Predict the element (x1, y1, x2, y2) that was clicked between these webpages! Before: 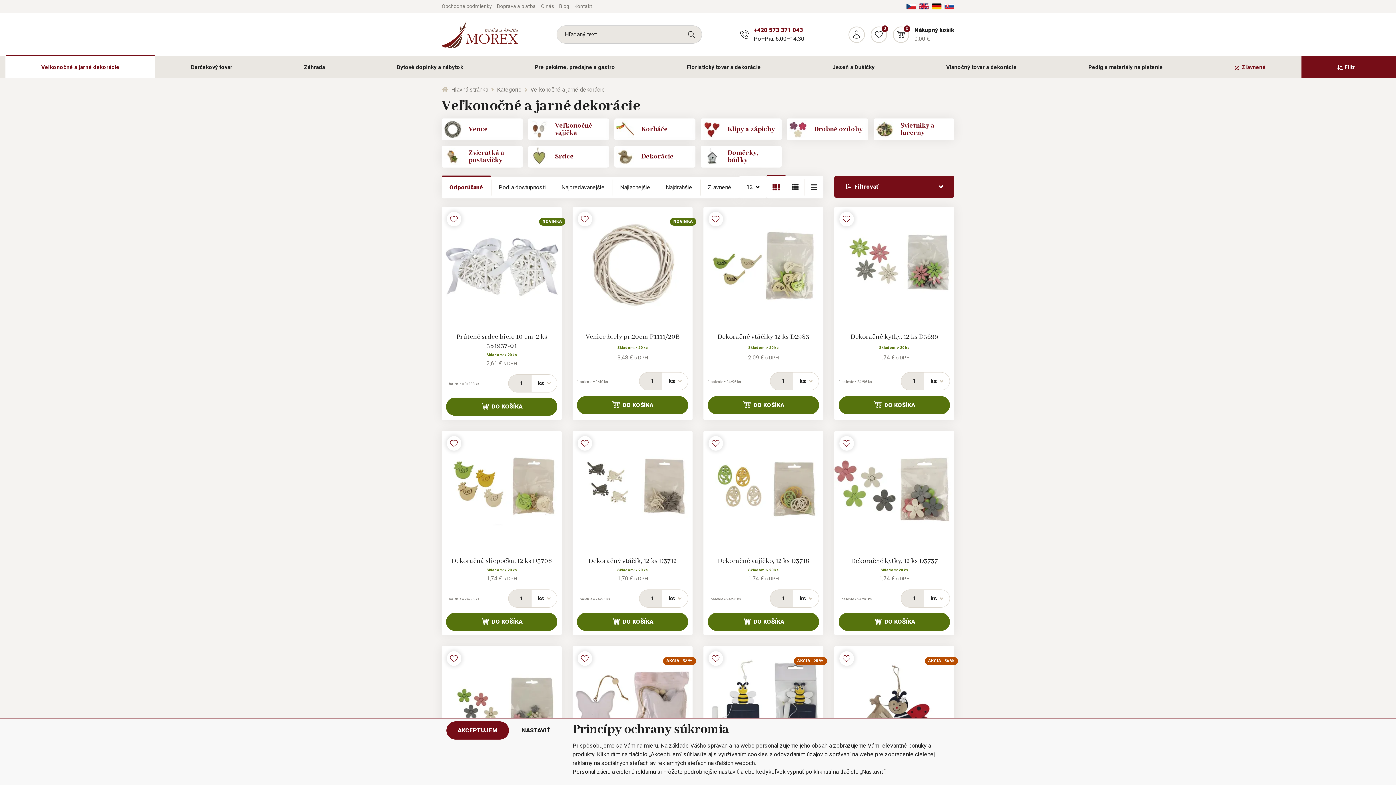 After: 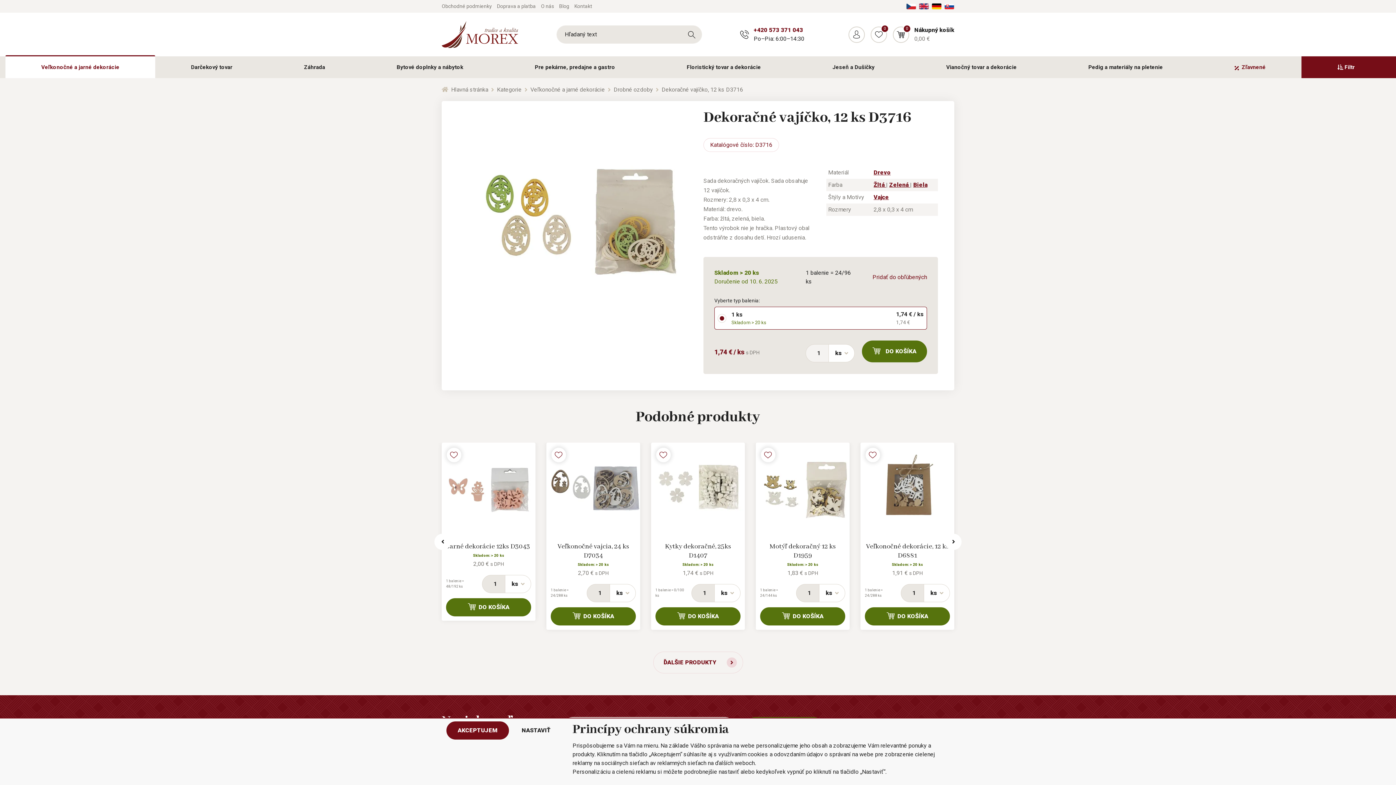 Action: bbox: (708, 557, 819, 566) label: Dekoračné vajíčko, 12 ks D3716